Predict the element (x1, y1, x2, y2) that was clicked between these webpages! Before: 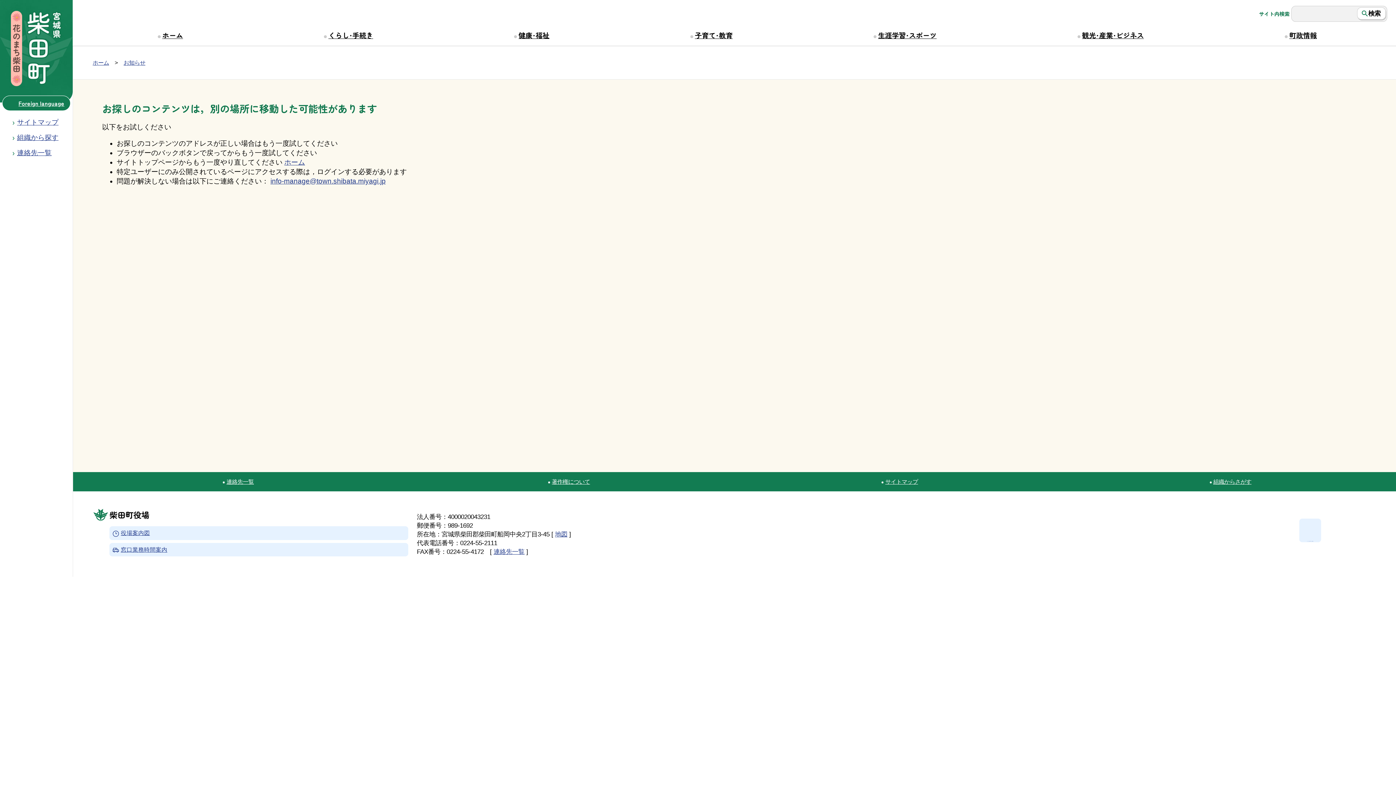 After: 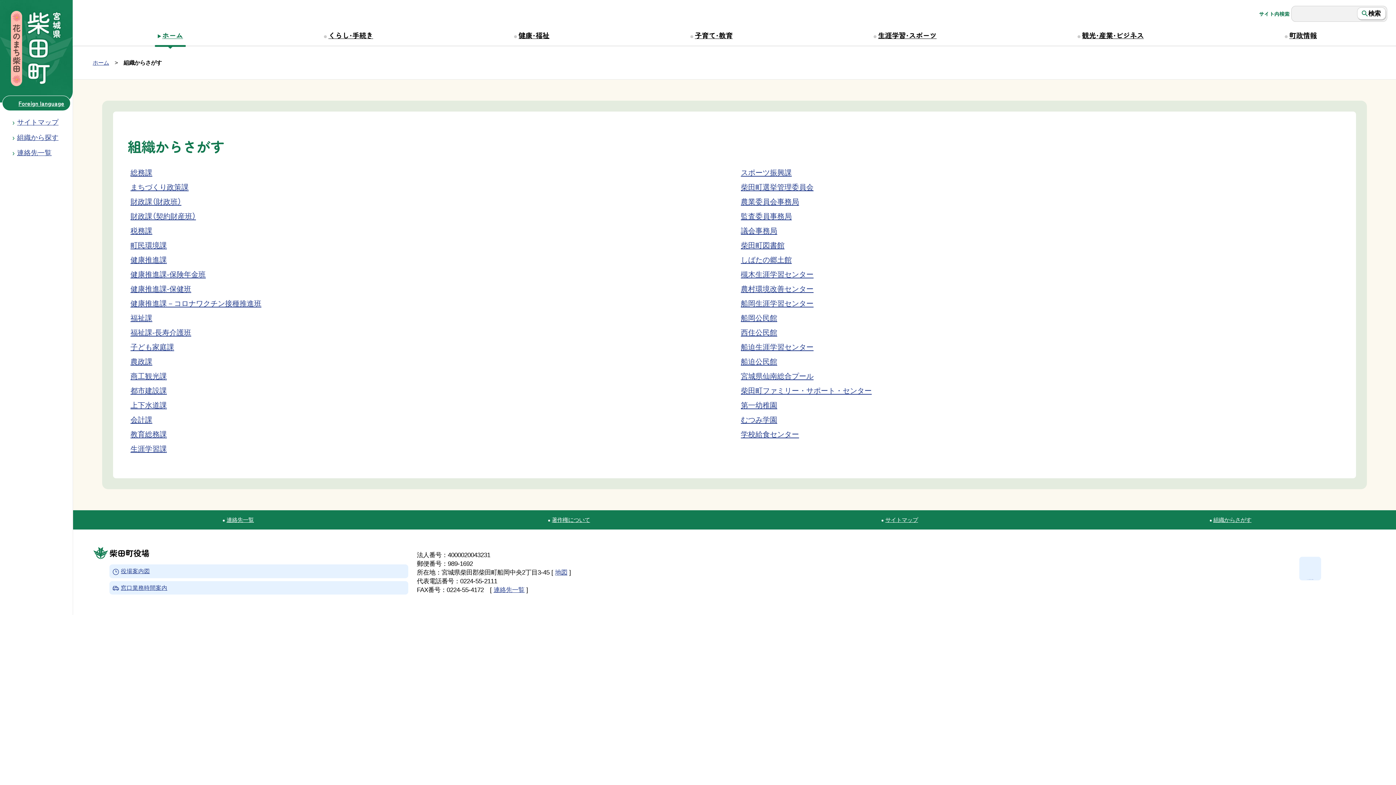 Action: label: 組織から探す bbox: (17, 133, 58, 141)